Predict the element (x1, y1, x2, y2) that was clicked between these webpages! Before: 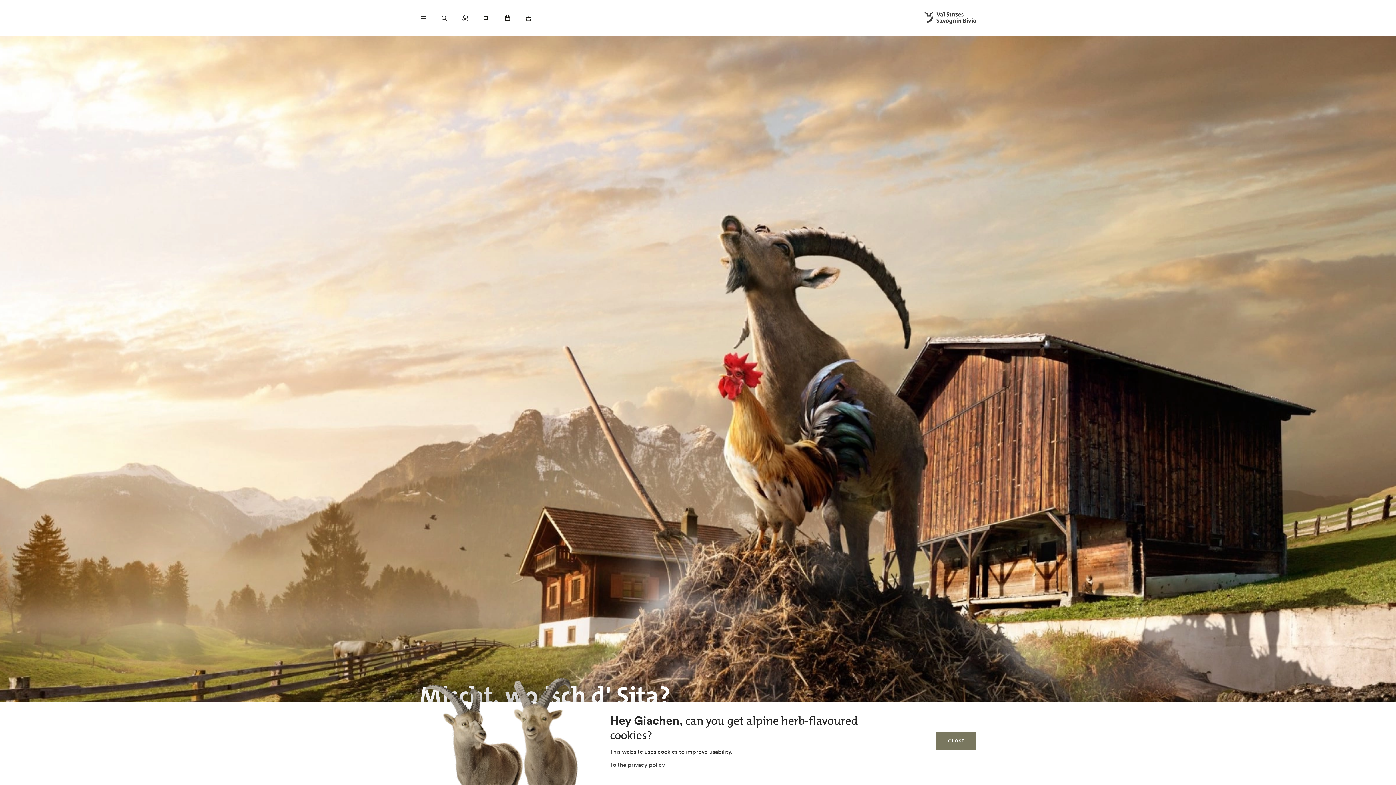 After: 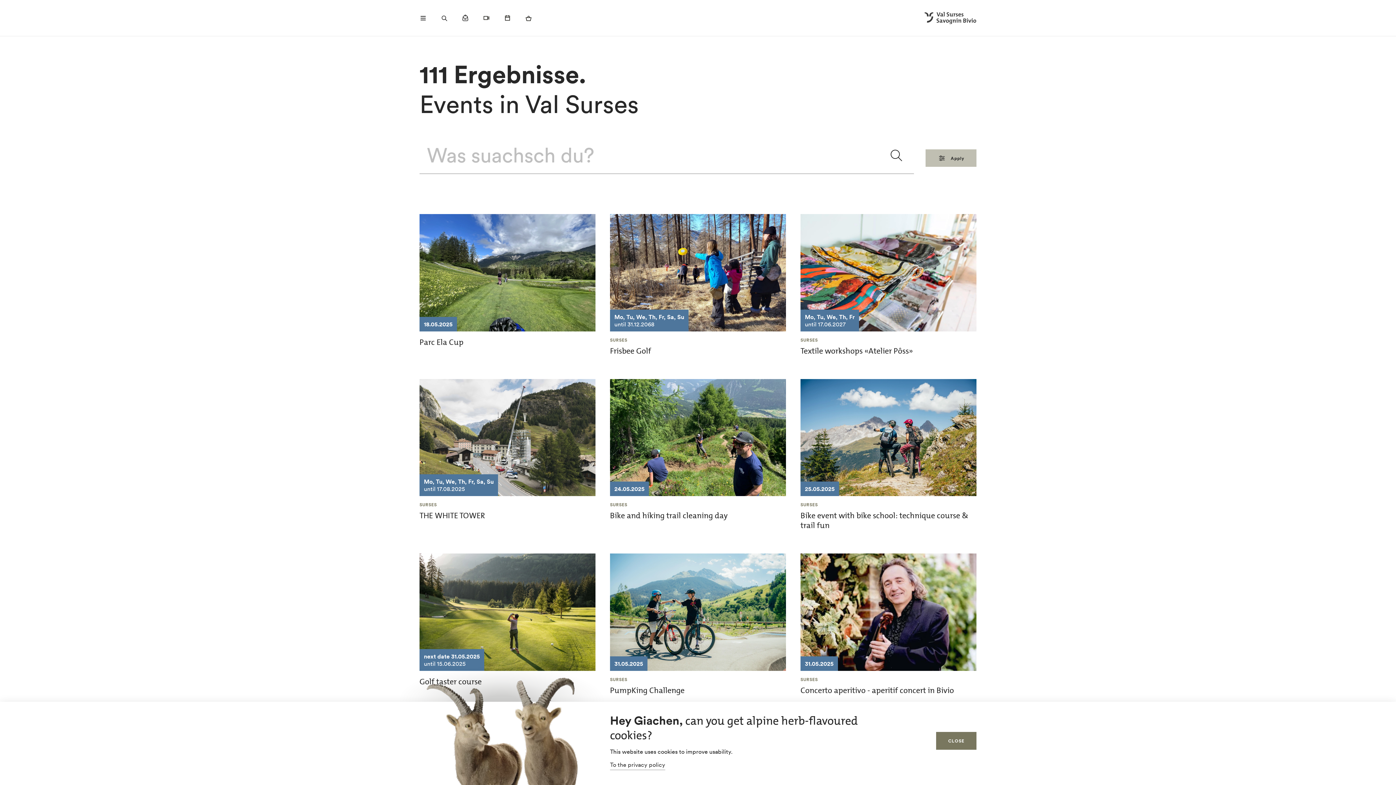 Action: bbox: (497, 8, 517, 28)